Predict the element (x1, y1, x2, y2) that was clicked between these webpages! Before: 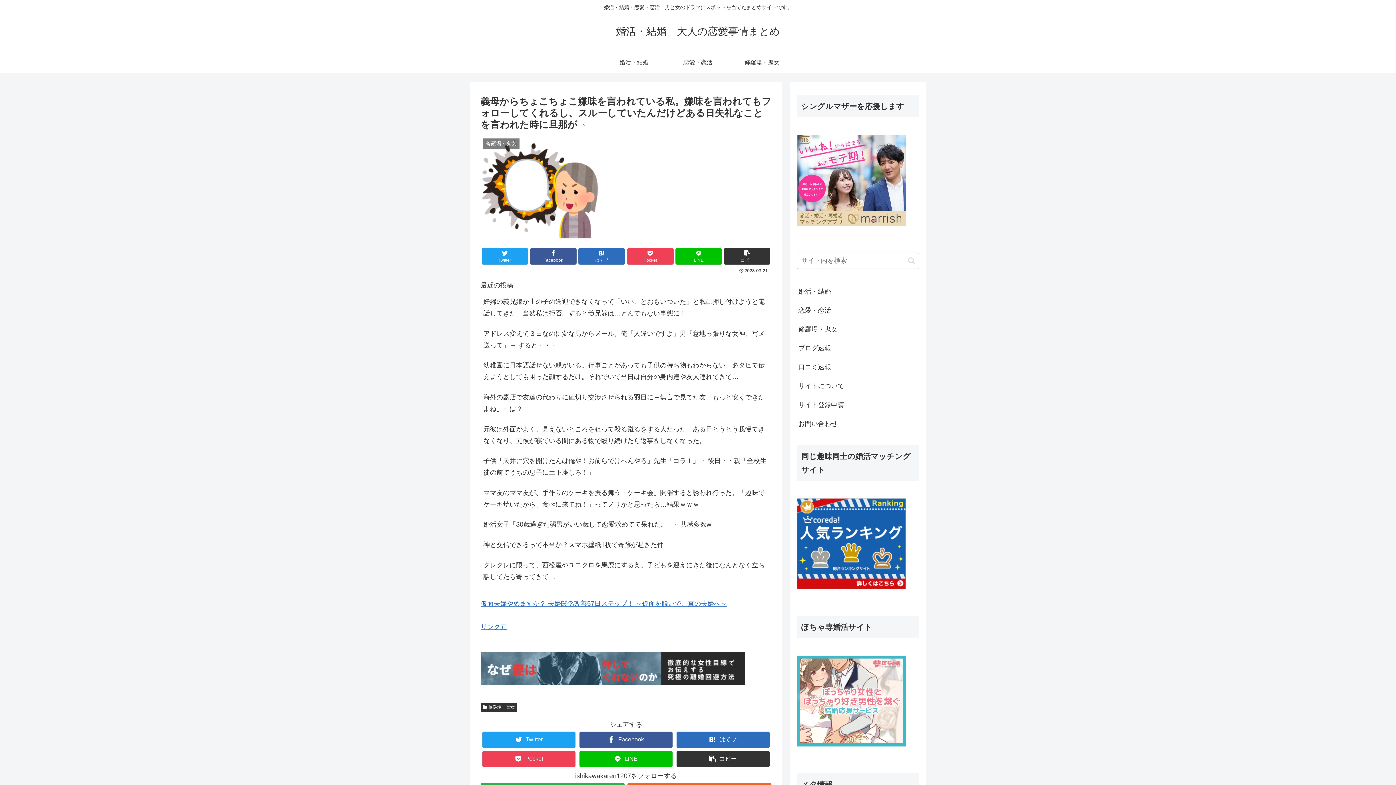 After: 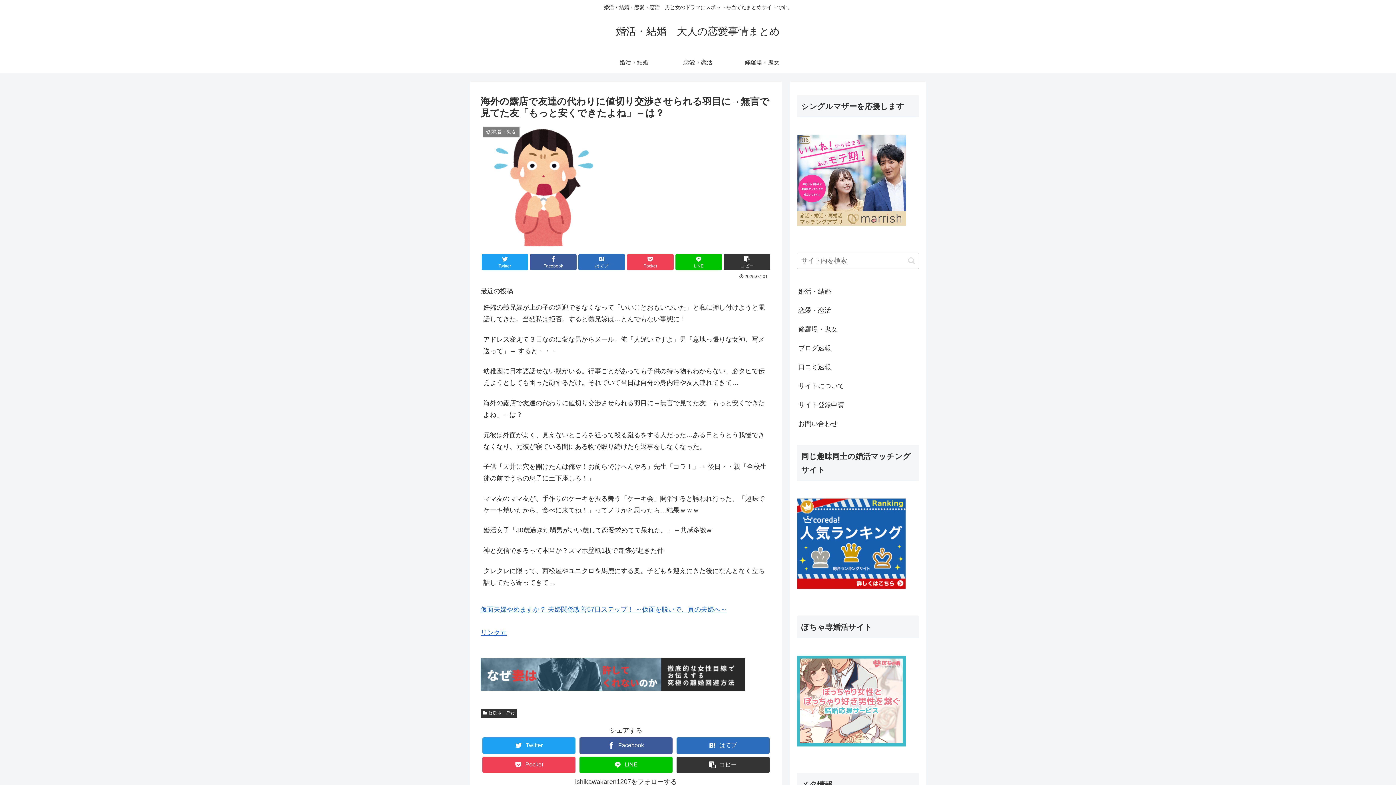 Action: label: 海外の露店で友達の代わりに値切り交渉させられる羽目に→無言で見てた友「もっと安くできたよね」←は？ bbox: (482, 387, 770, 418)